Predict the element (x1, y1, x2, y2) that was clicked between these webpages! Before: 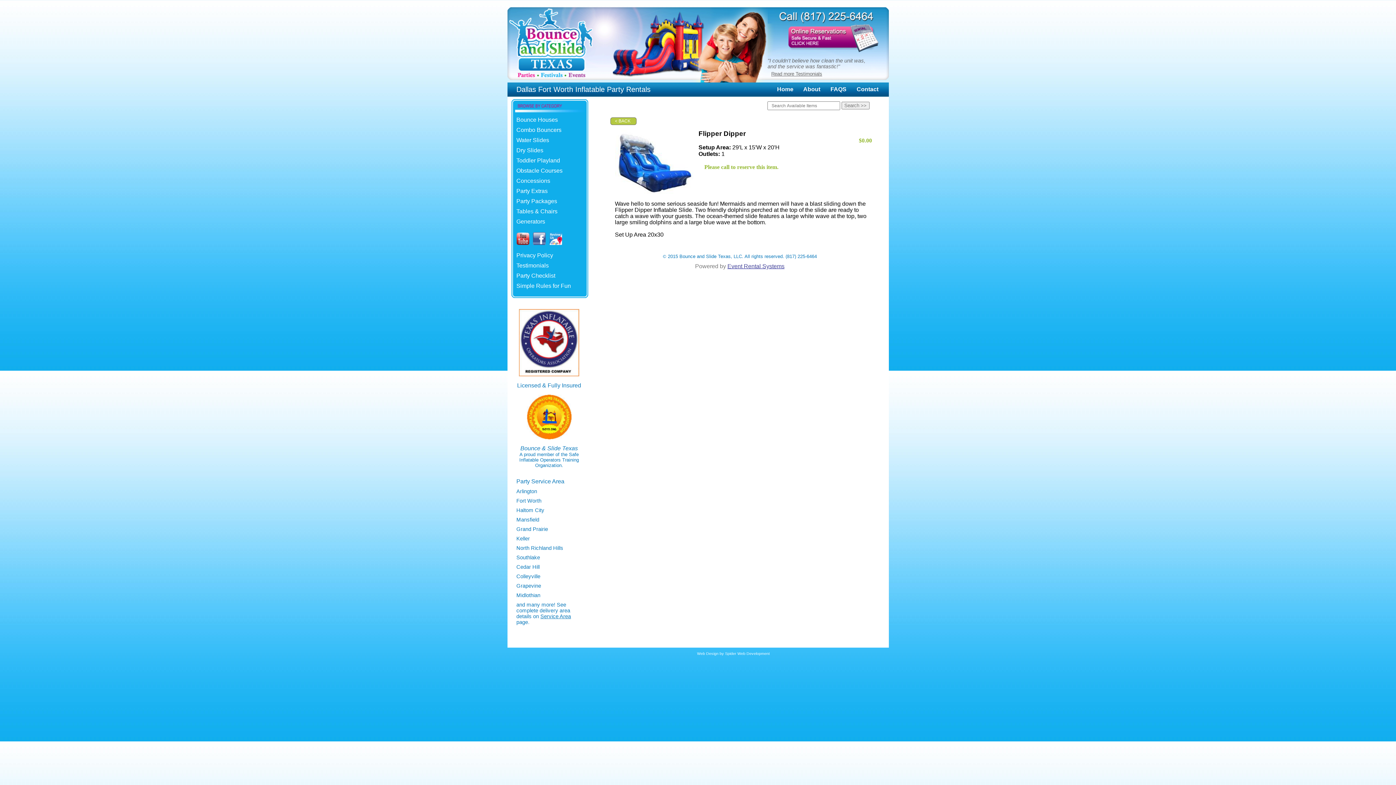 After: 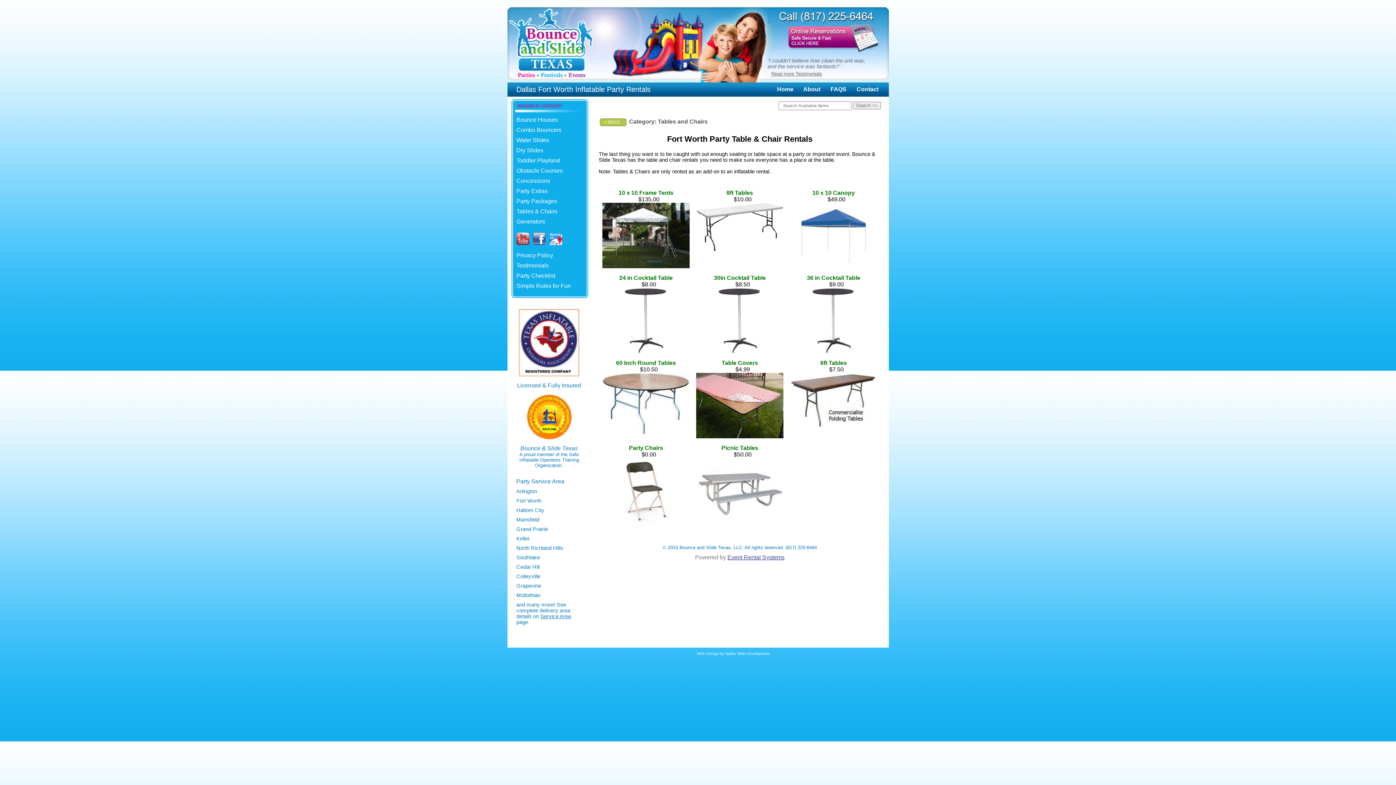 Action: label: Tables & Chairs bbox: (516, 208, 557, 214)